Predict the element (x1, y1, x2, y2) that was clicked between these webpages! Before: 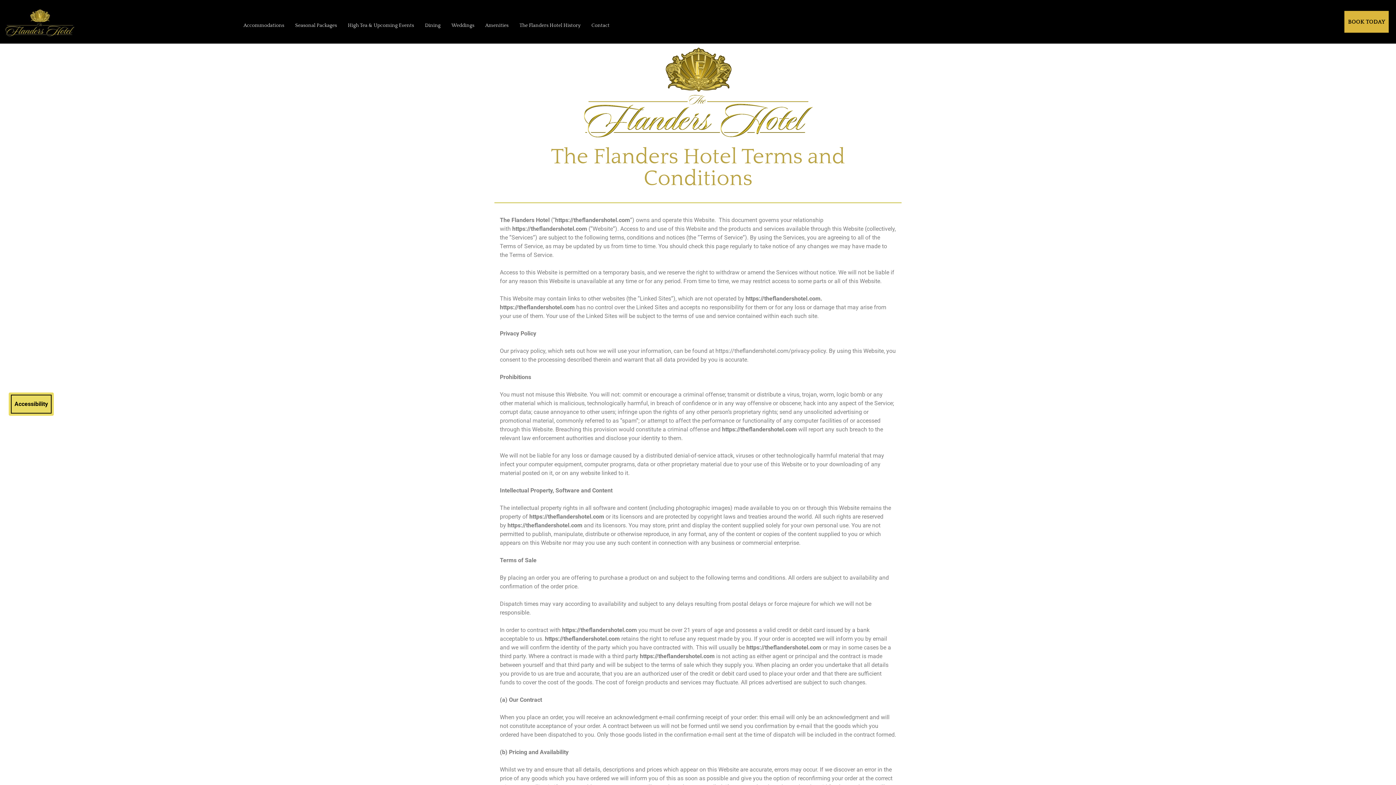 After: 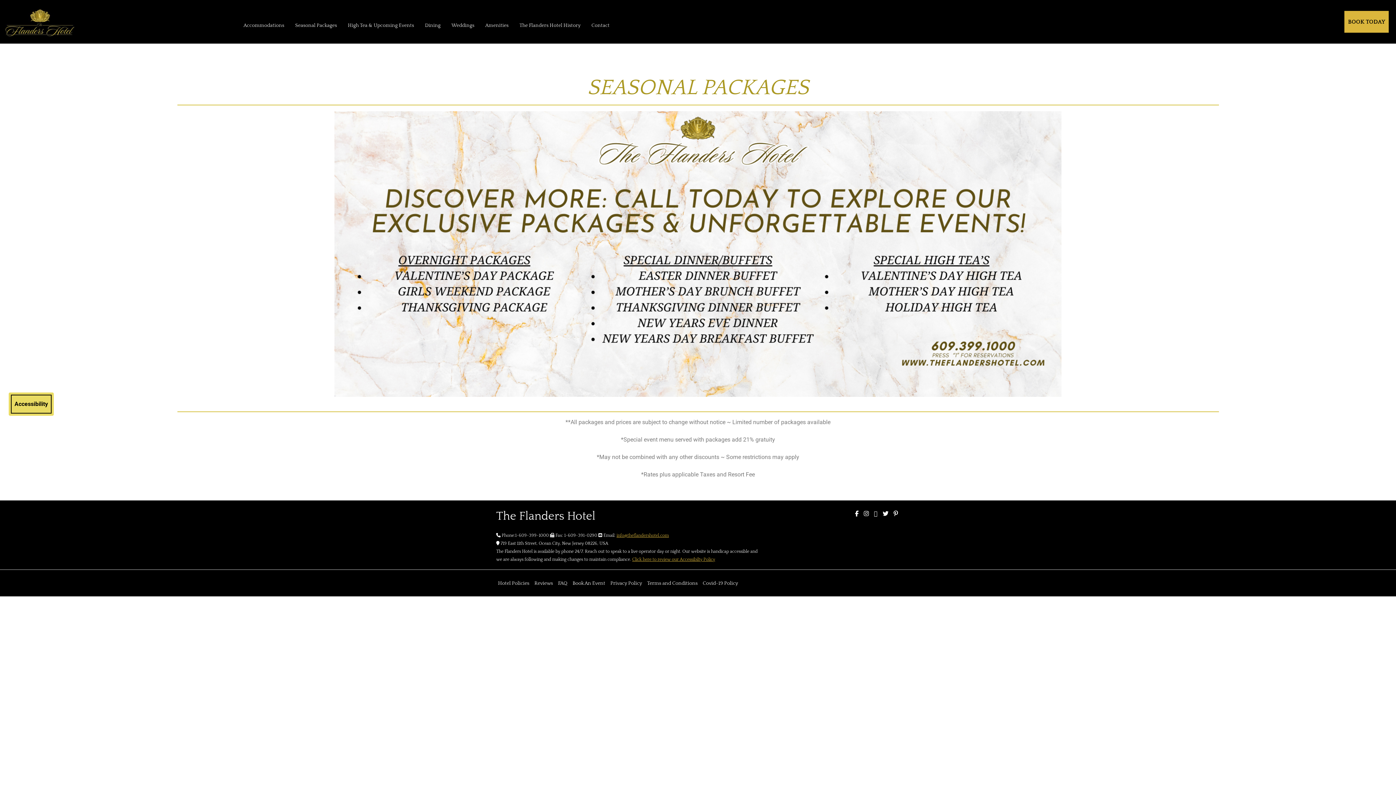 Action: label: Seasonal Packages bbox: (295, 21, 337, 29)